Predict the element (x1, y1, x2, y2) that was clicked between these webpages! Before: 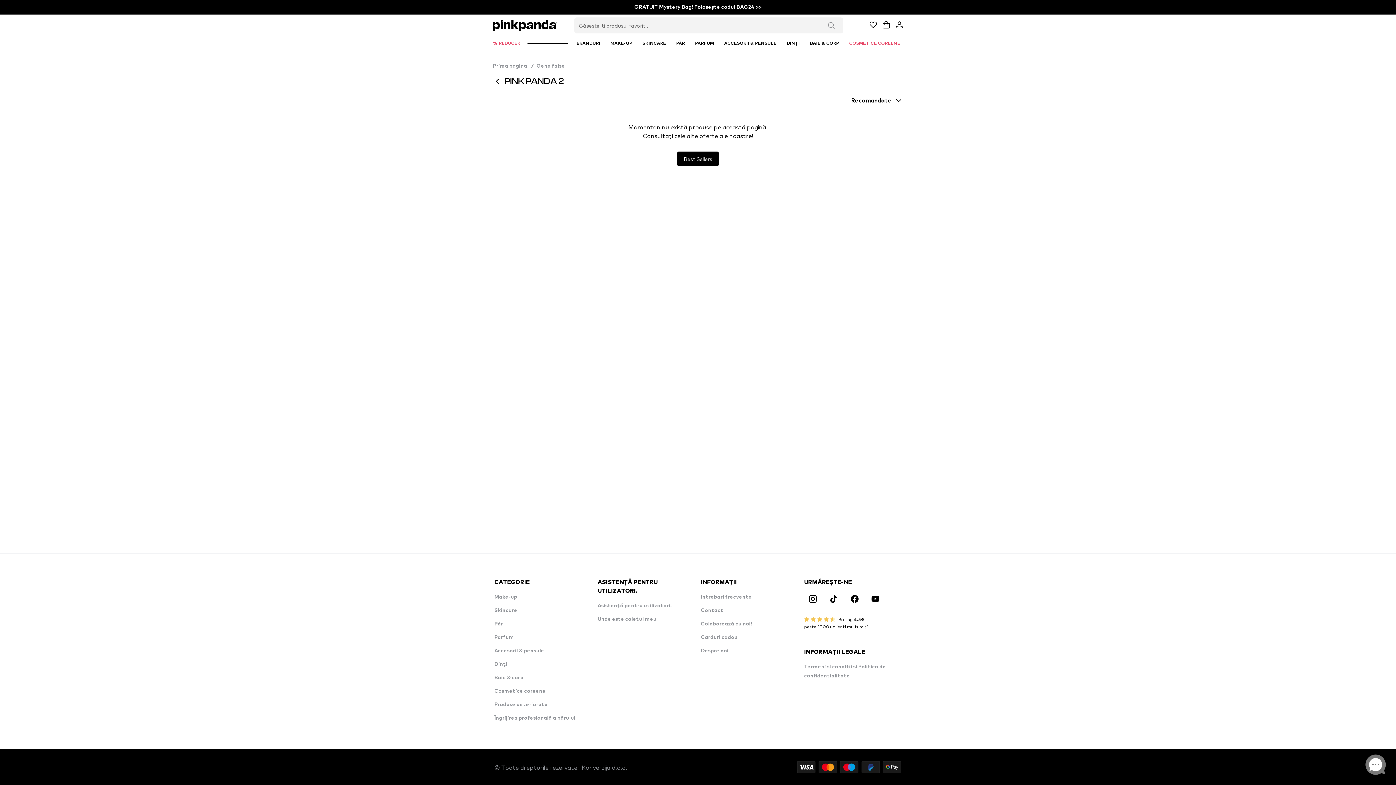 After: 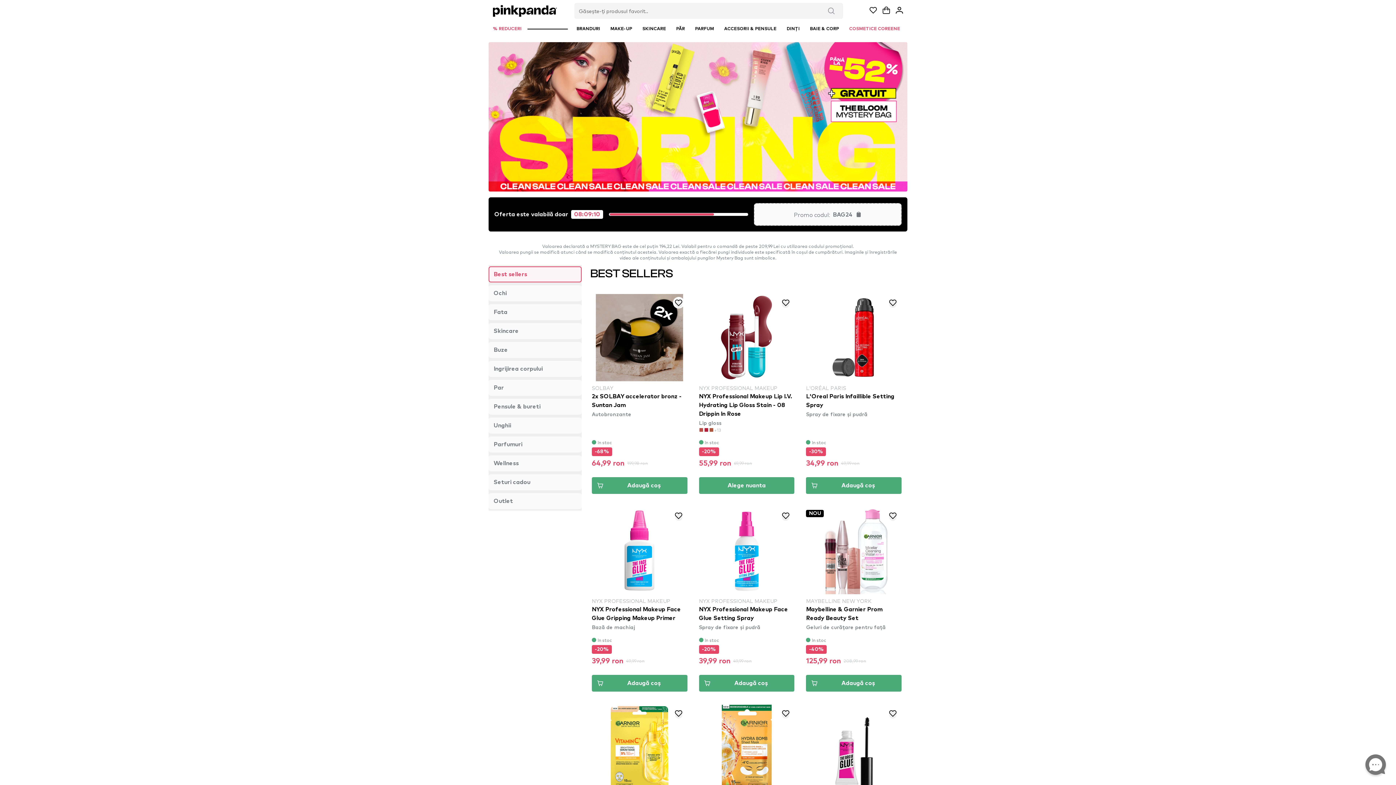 Action: label: GRATUIT Mystery Bag! Folosește codul BAG24 >> bbox: (0, 0, 1396, 14)